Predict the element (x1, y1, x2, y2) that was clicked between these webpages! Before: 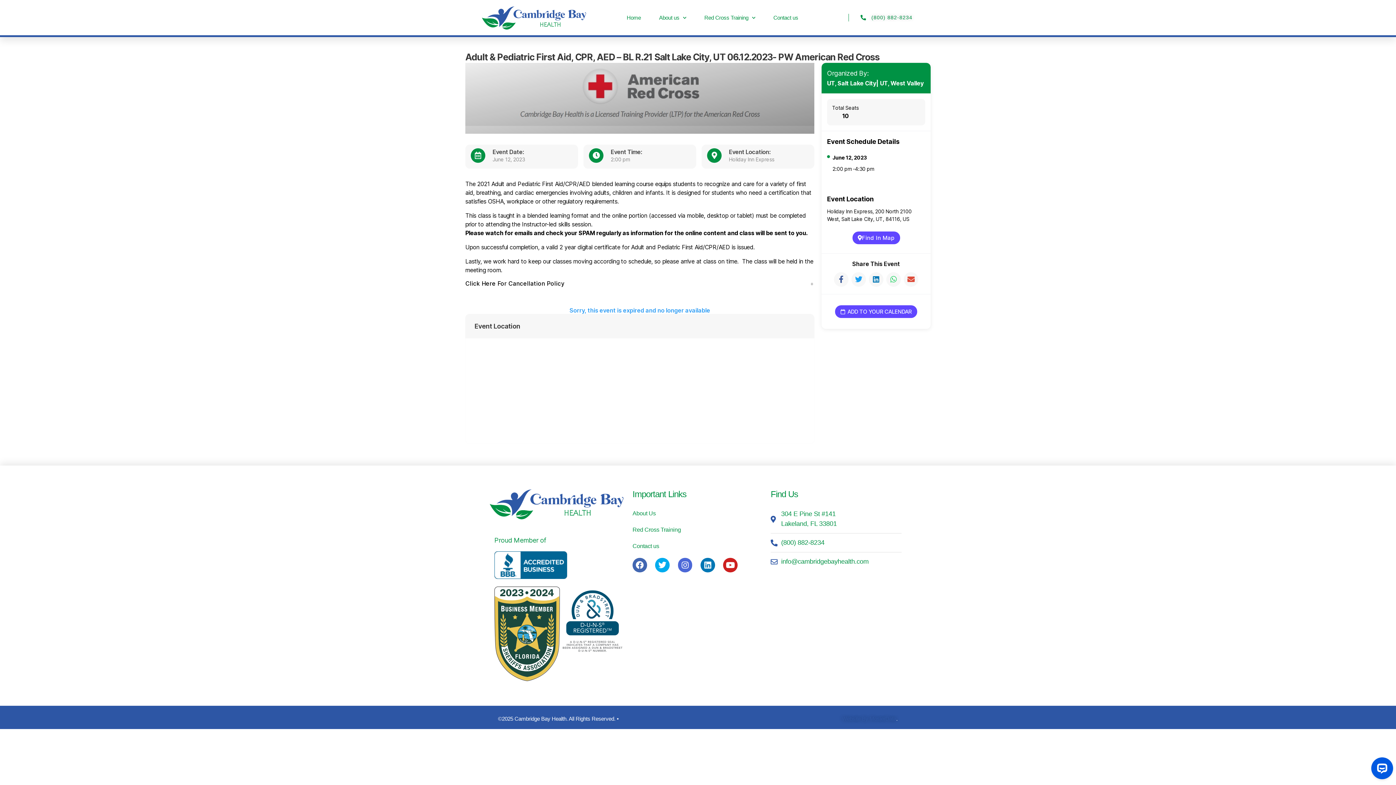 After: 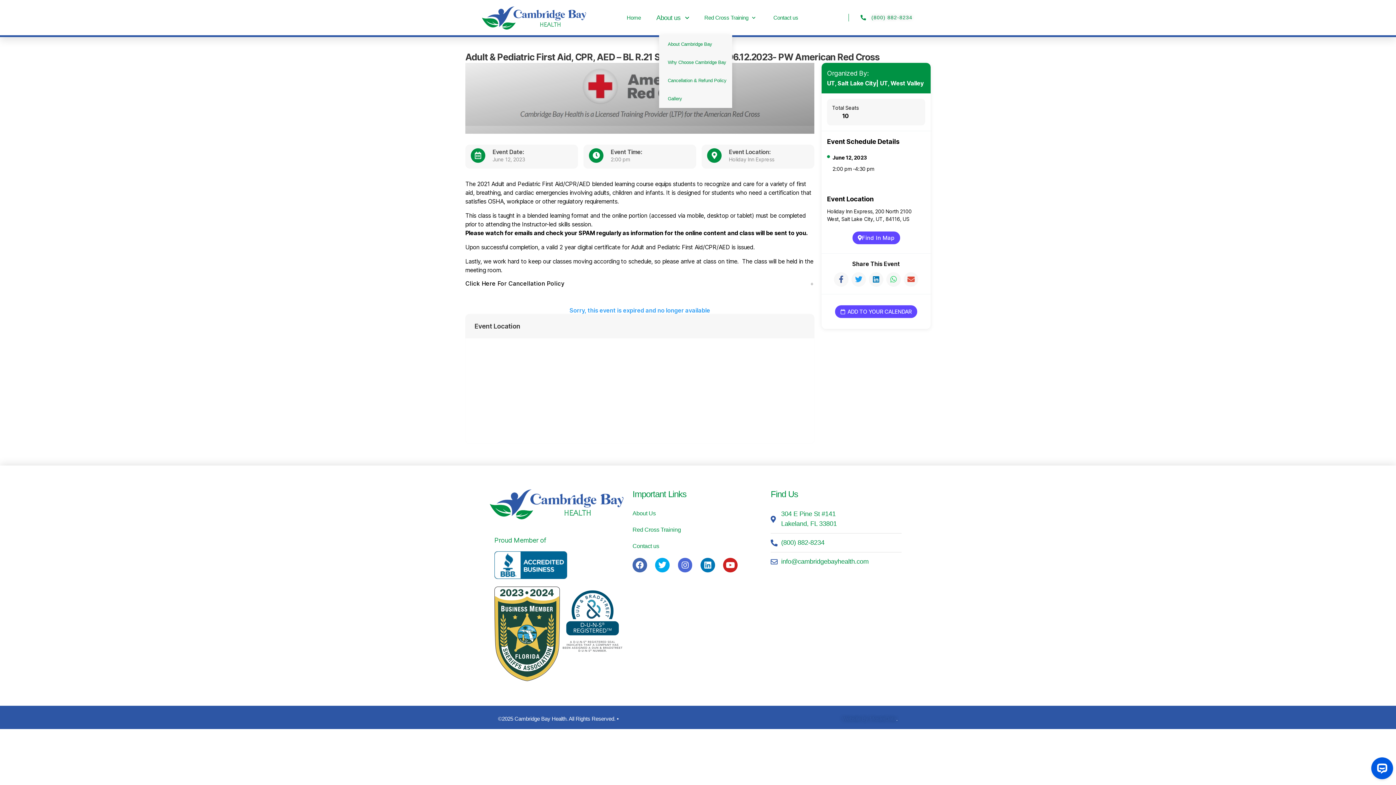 Action: bbox: (659, 0, 686, 35) label: About us